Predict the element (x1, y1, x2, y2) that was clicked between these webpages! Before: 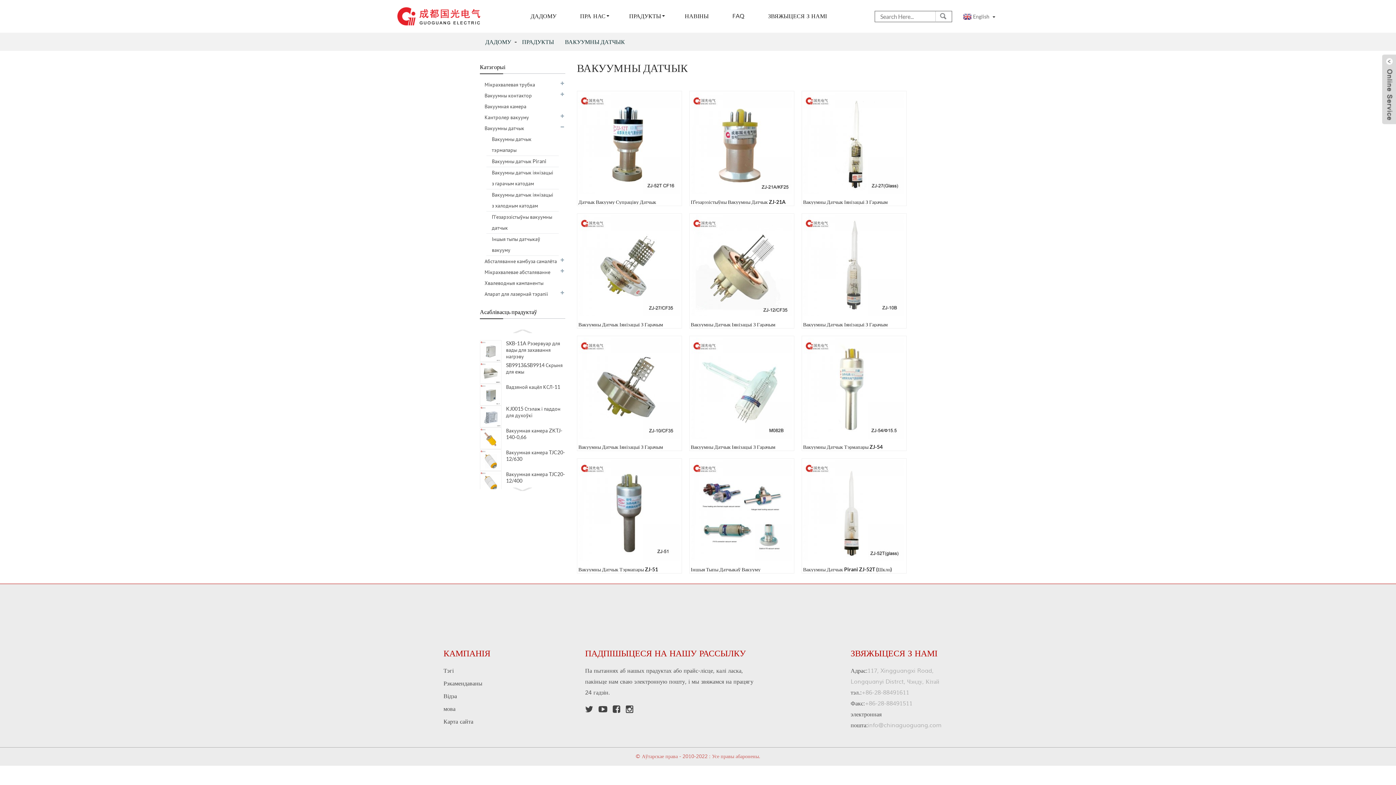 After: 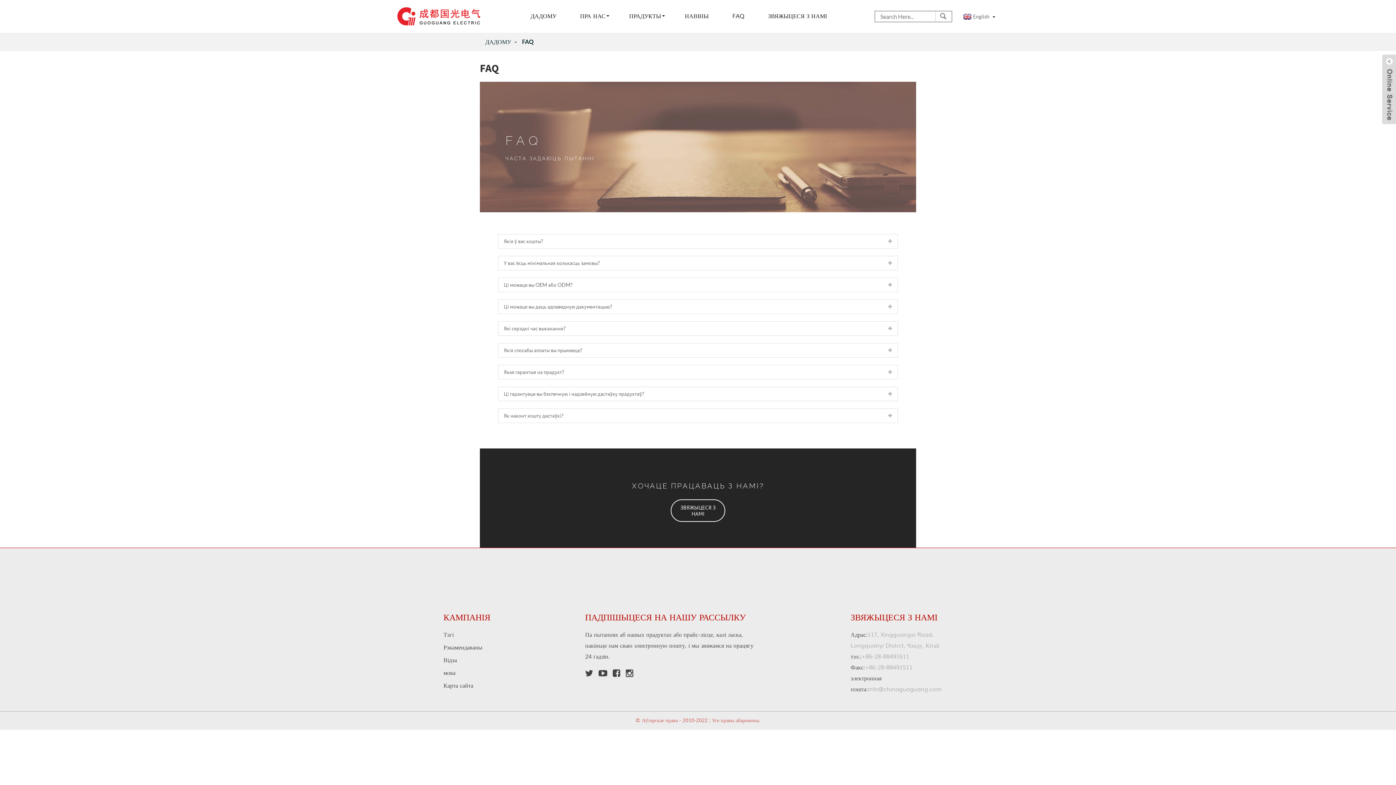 Action: bbox: (727, 8, 750, 24) label: FAQ